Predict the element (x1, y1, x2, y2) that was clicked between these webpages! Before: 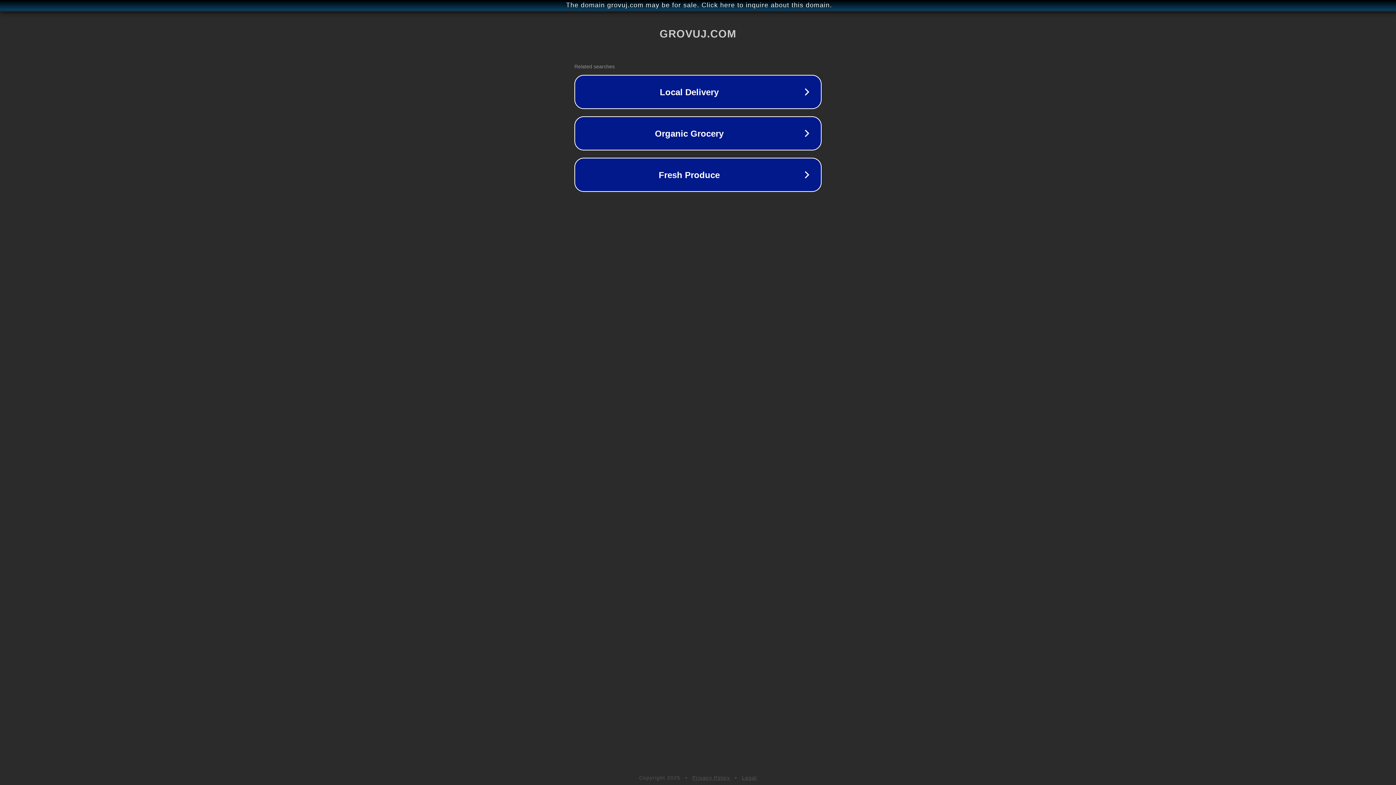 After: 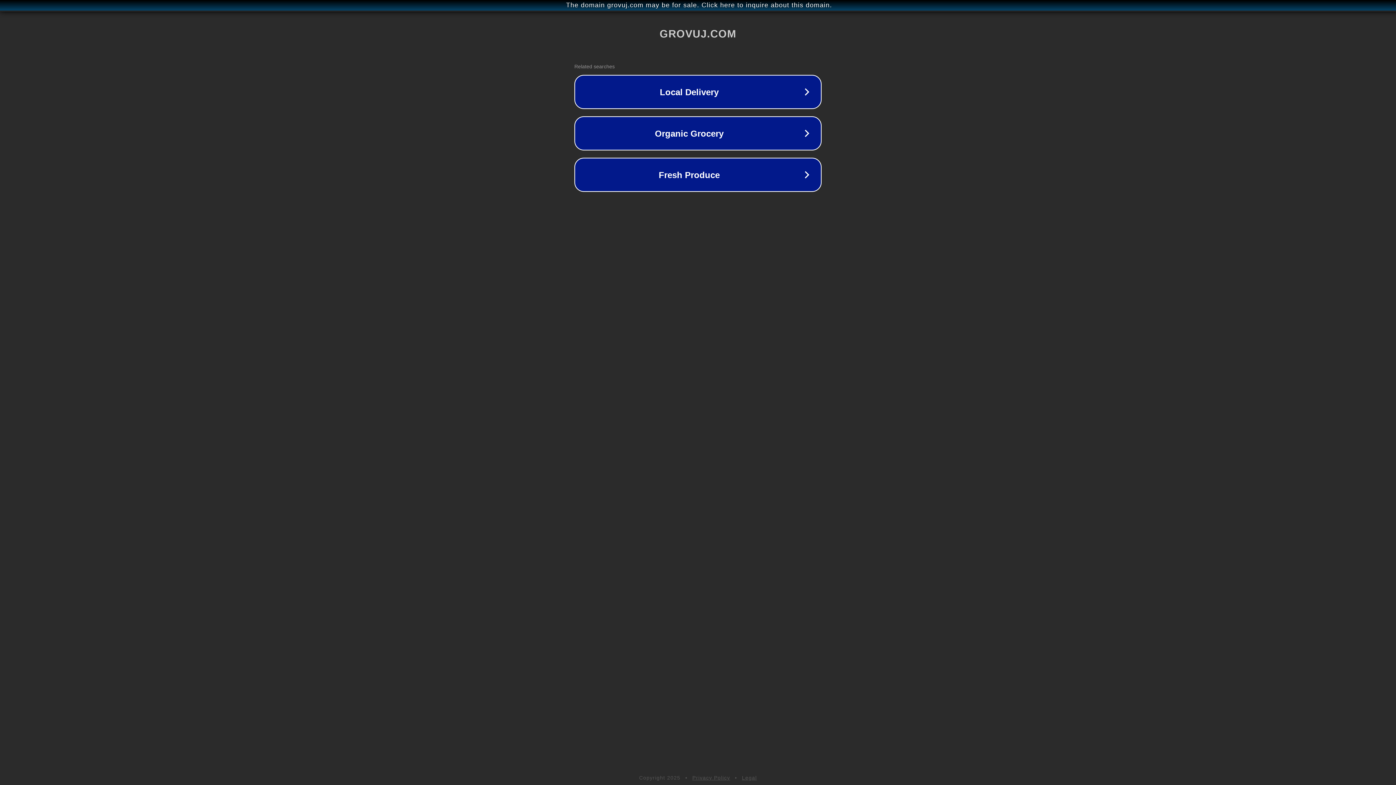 Action: label: Privacy Policy bbox: (692, 775, 730, 781)